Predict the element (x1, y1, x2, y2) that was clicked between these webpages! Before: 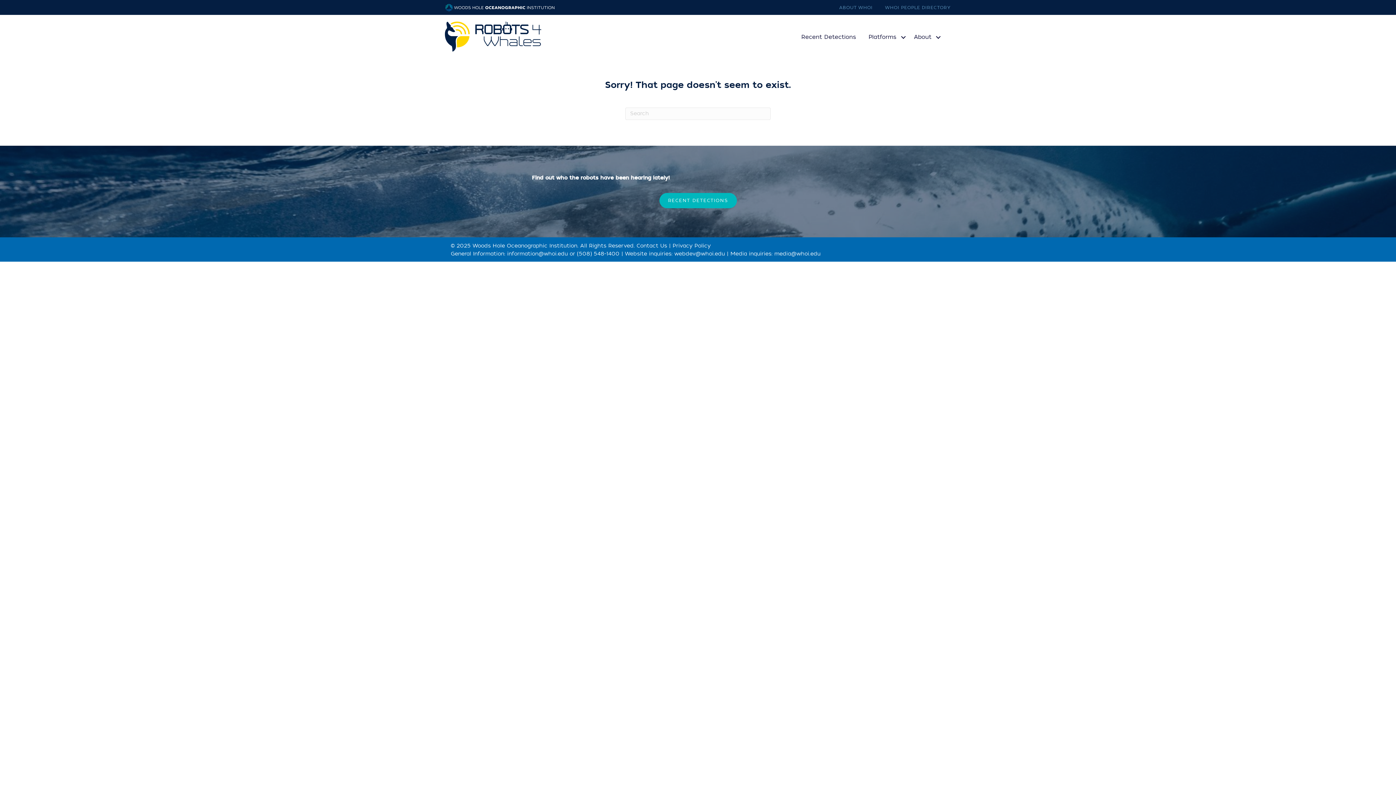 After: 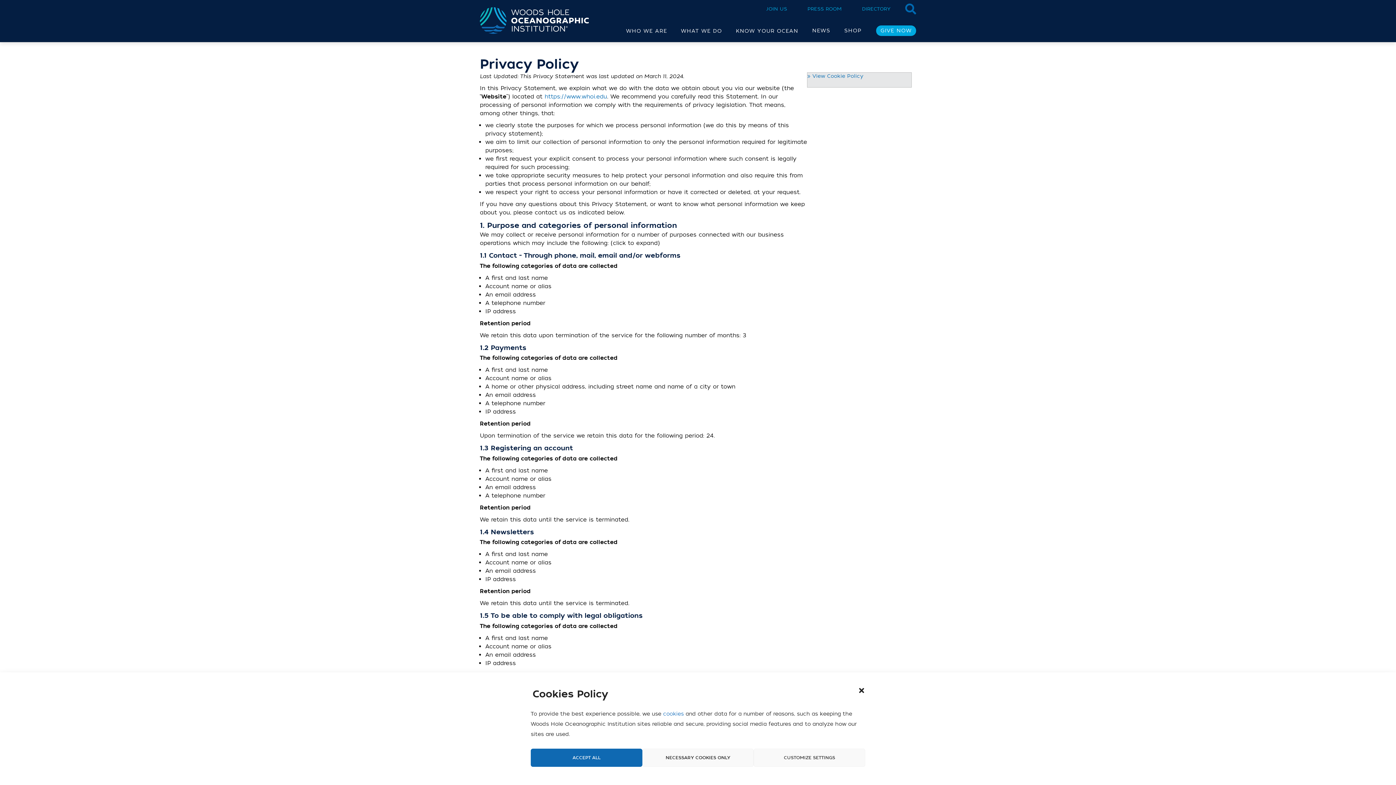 Action: label: Privacy Policy bbox: (672, 242, 710, 249)